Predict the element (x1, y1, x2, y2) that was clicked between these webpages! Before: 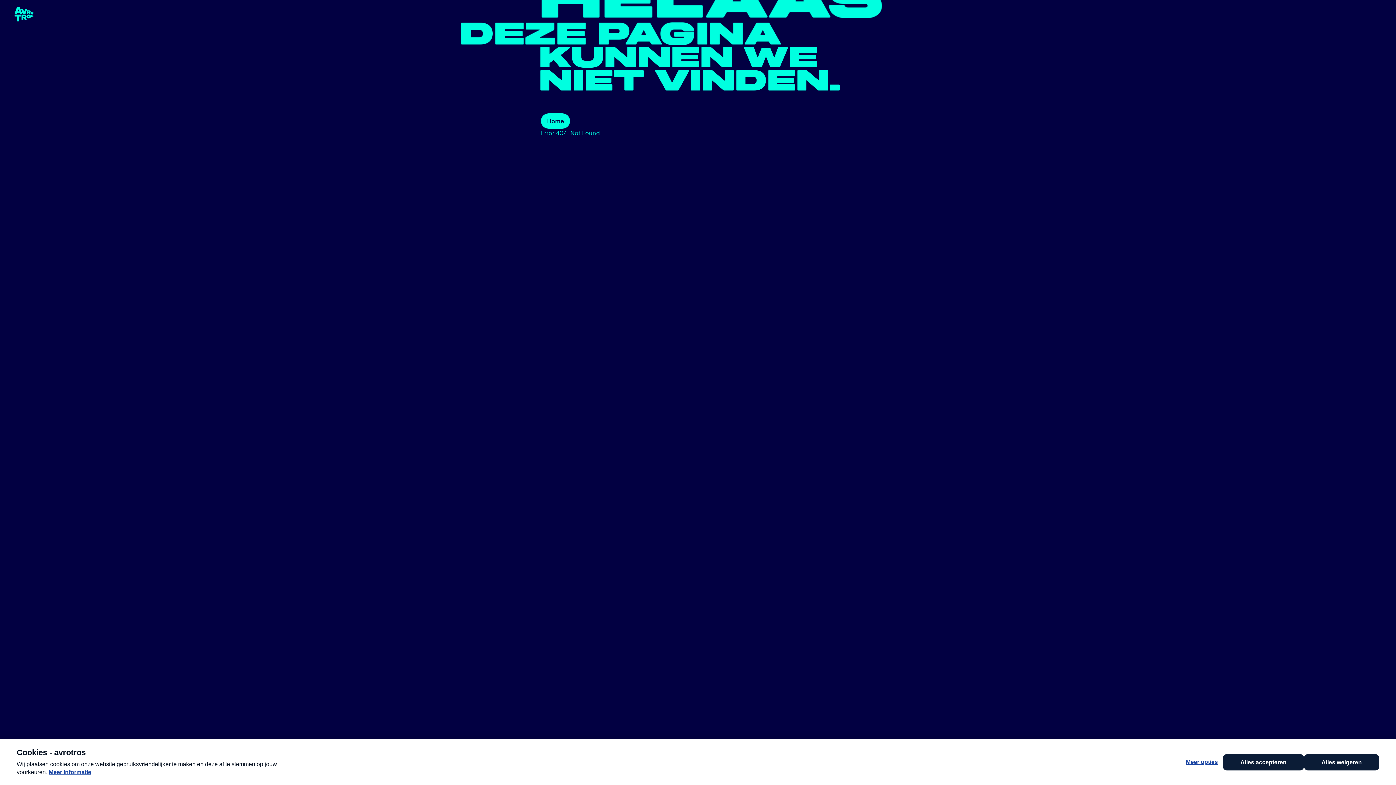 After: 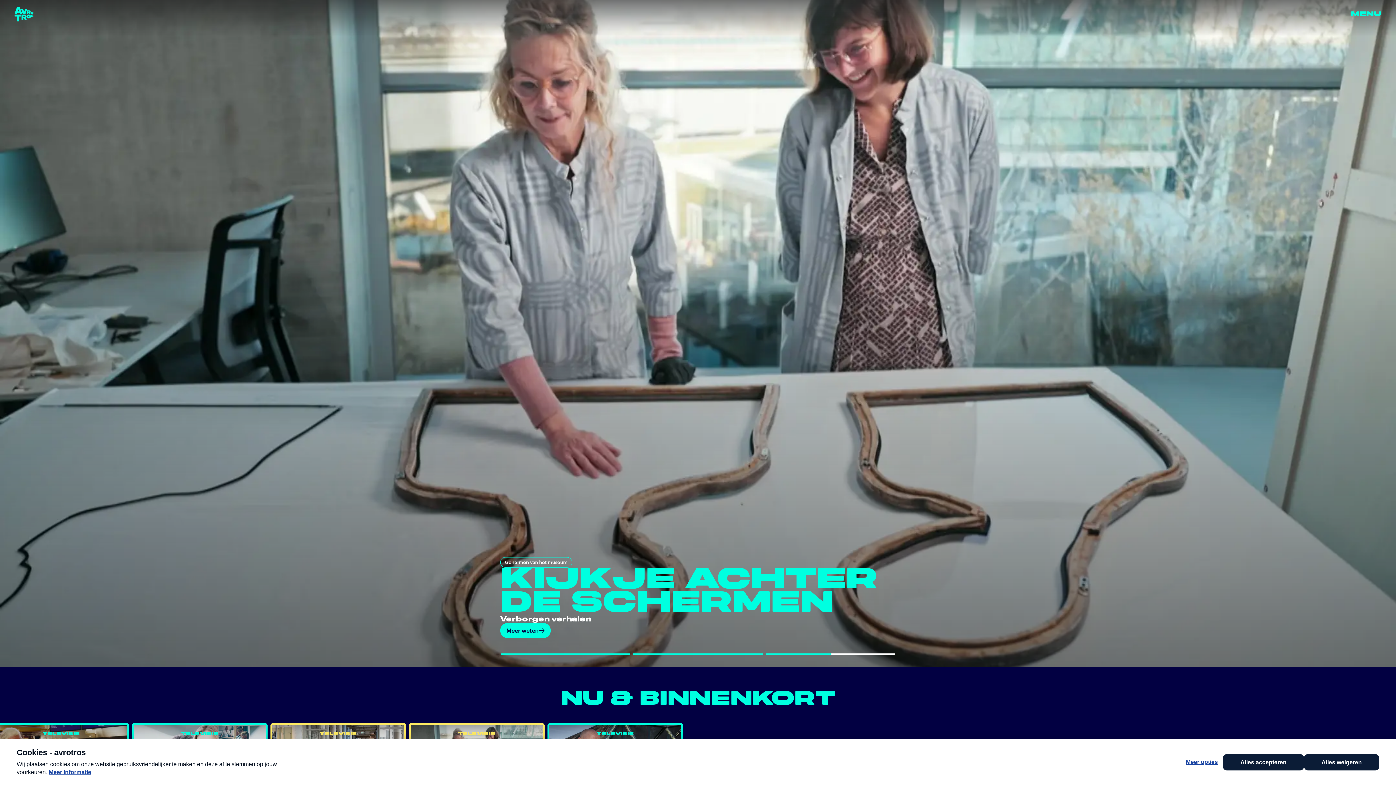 Action: bbox: (541, 113, 570, 128) label: Home